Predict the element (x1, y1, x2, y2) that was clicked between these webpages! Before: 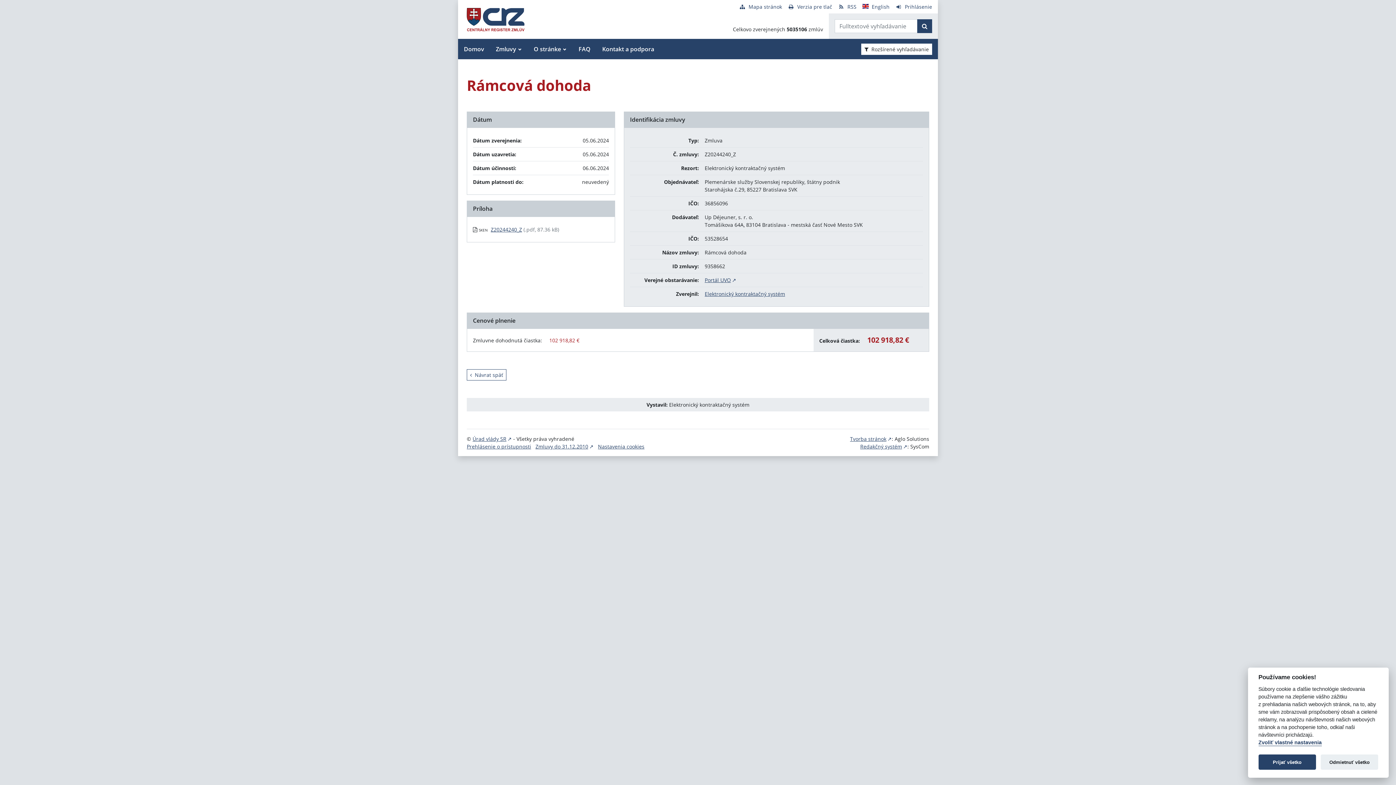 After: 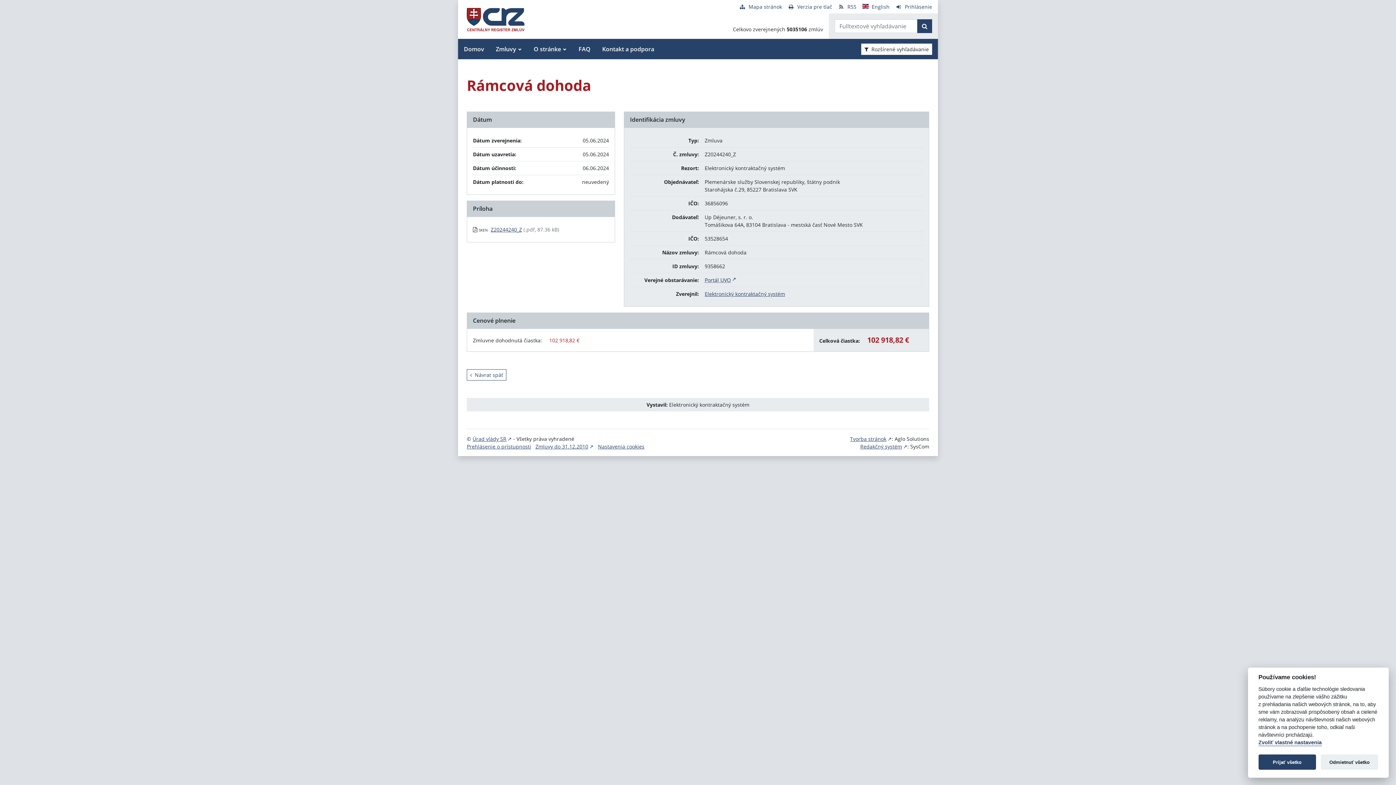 Action: label: Portál UVO bbox: (704, 276, 736, 283)